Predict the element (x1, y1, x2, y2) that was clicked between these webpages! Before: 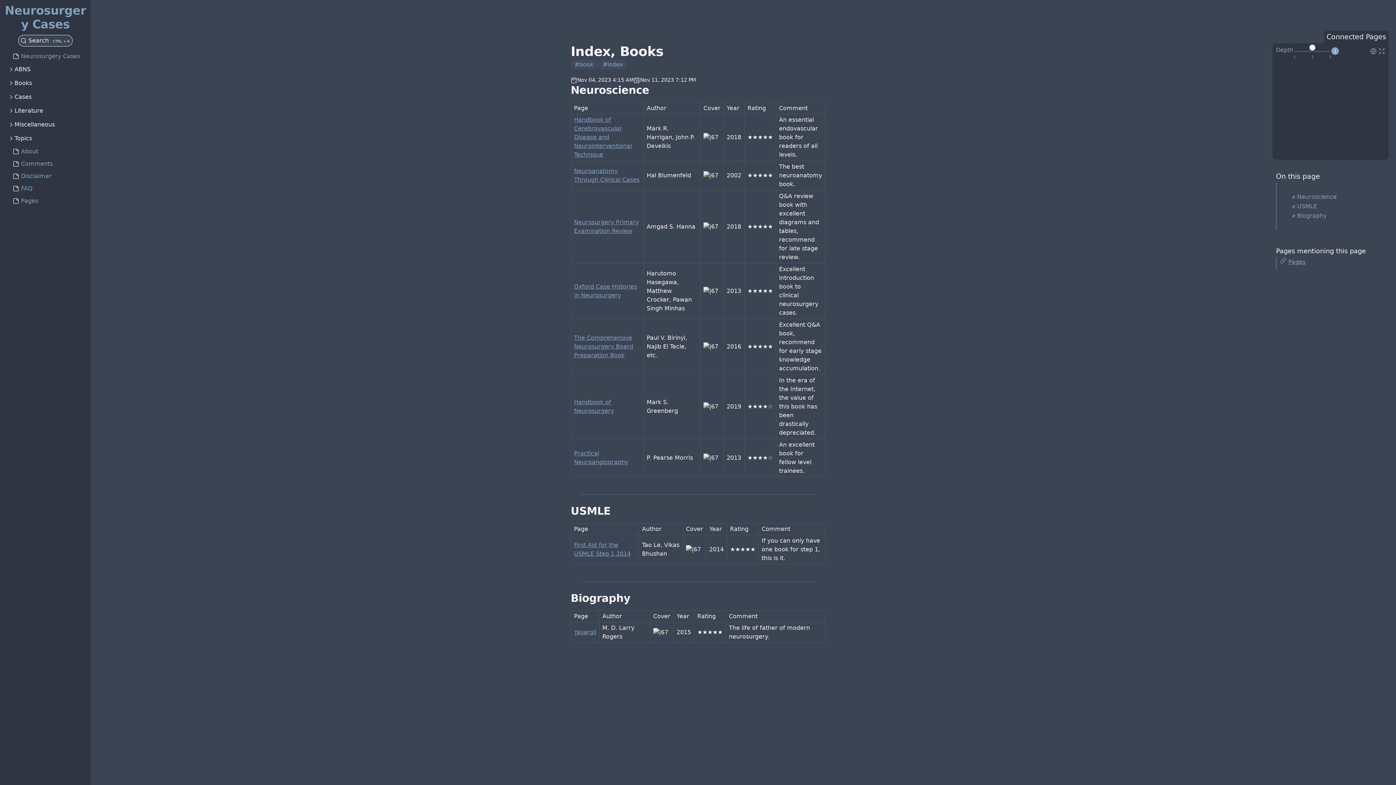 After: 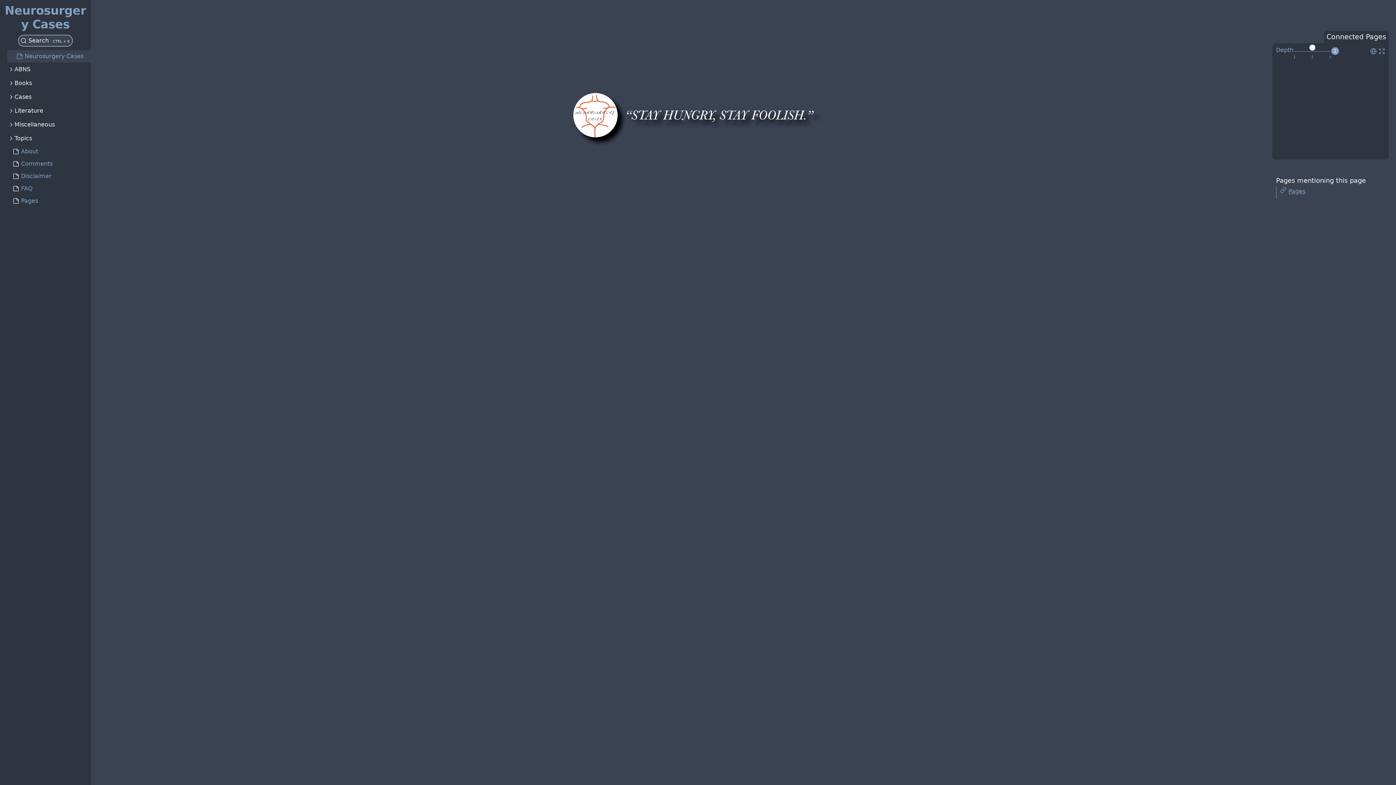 Action: bbox: (3, 3, 87, 31) label: Neurosurgery Cases